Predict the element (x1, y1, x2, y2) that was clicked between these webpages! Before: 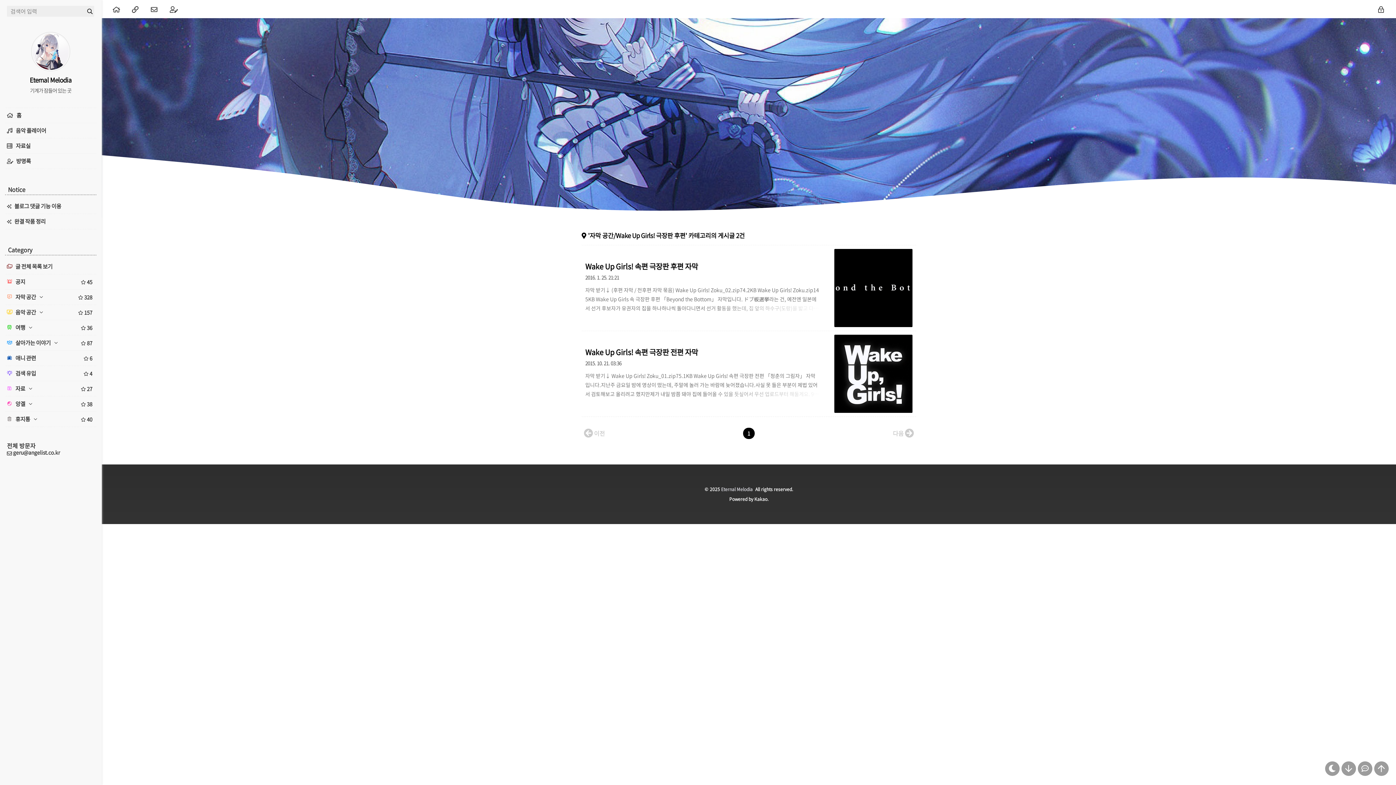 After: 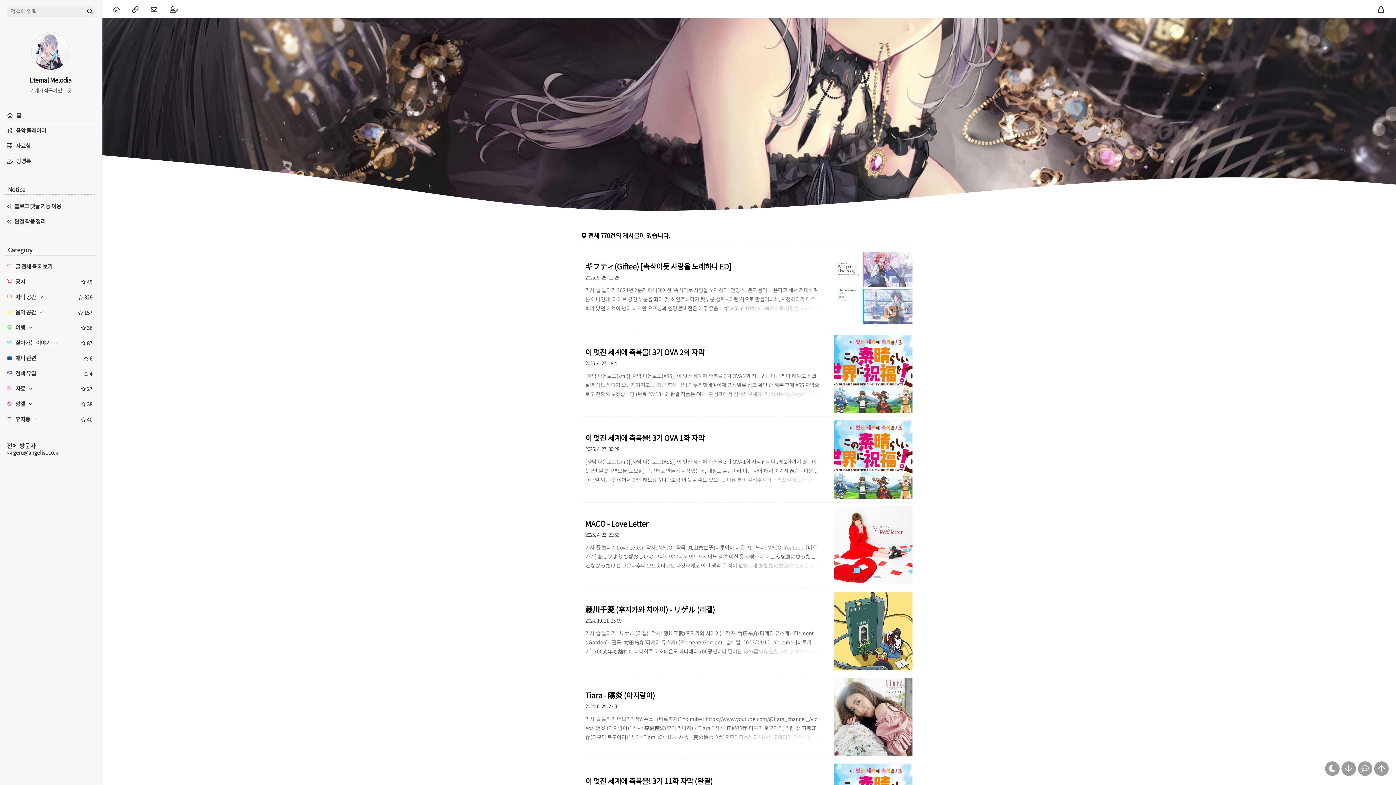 Action: bbox: (5, 107, 96, 122) label: 홈